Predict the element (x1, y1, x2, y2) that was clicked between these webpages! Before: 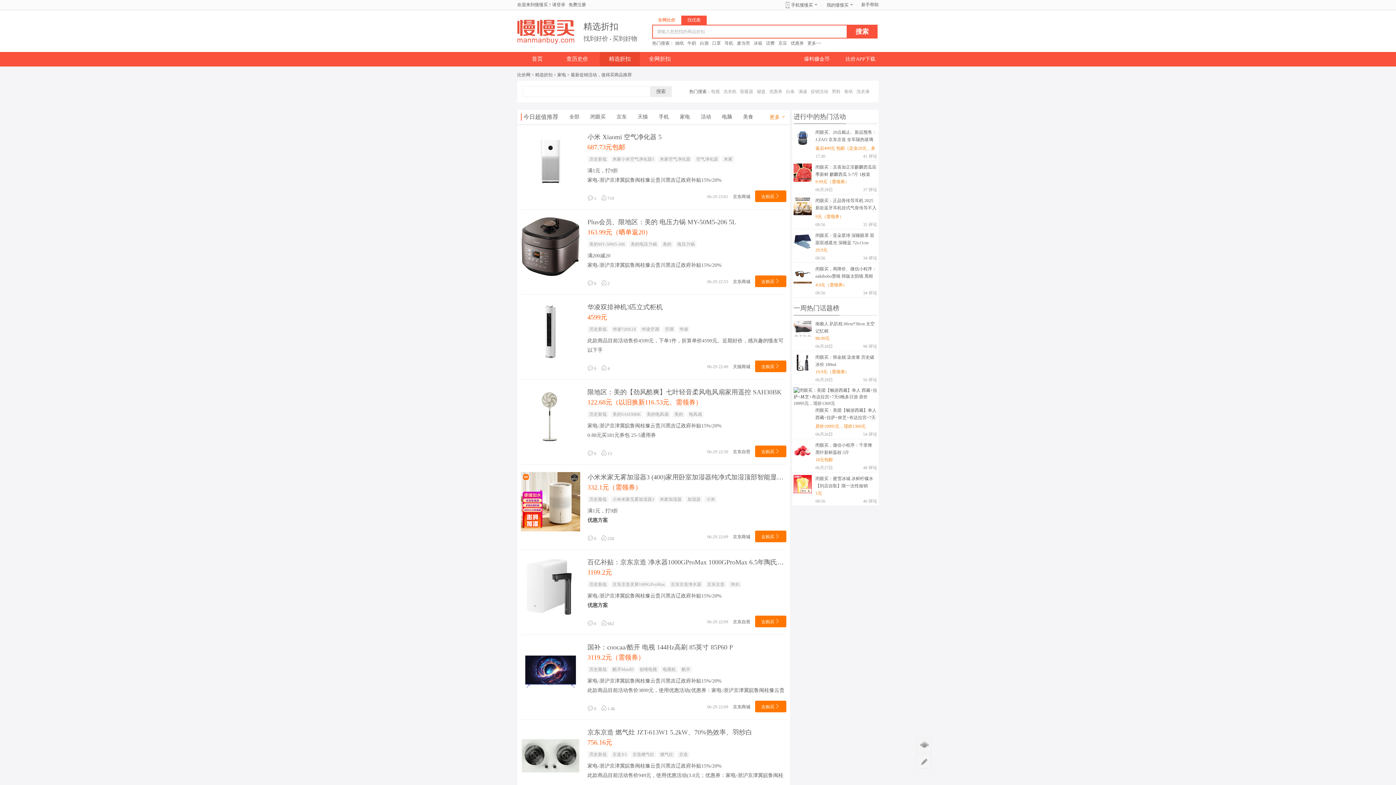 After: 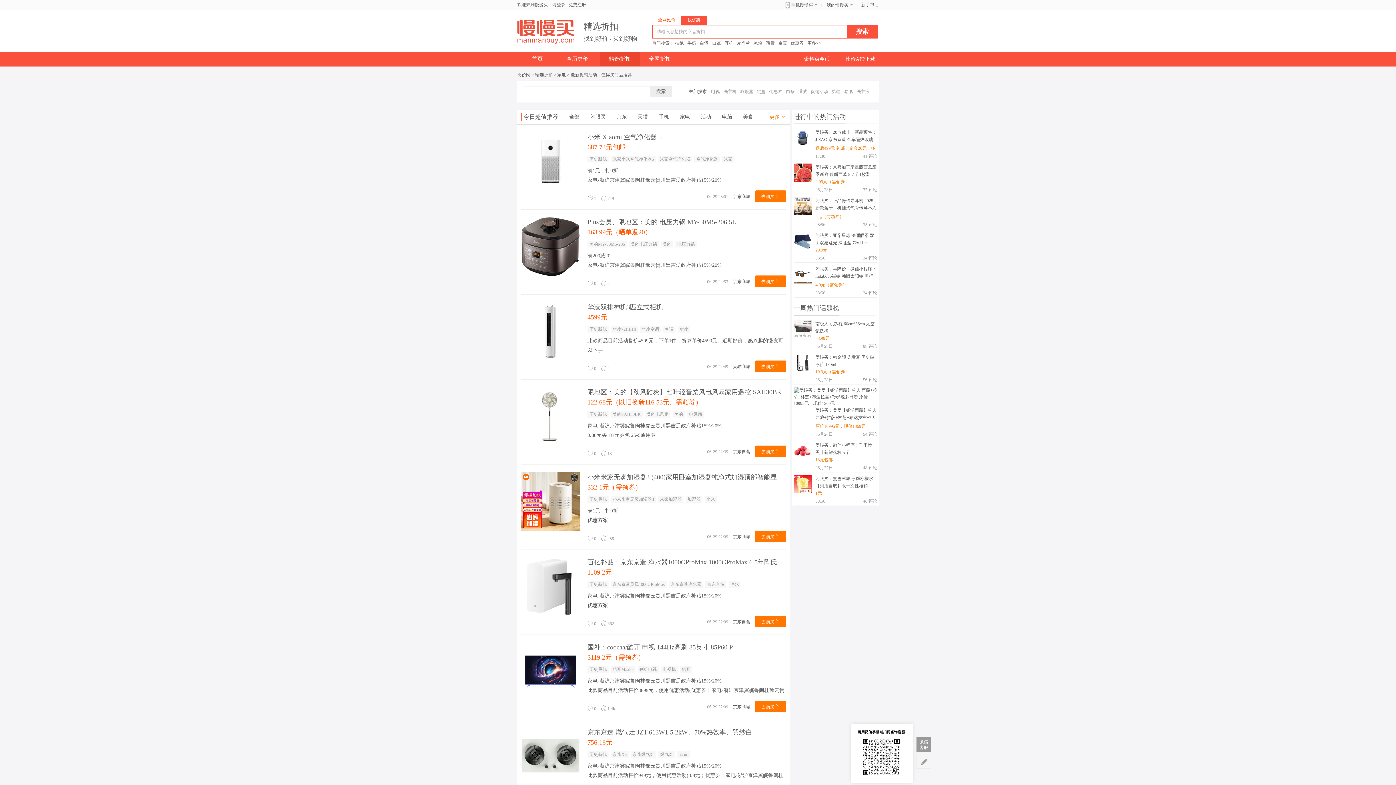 Action: bbox: (916, 737, 931, 752)